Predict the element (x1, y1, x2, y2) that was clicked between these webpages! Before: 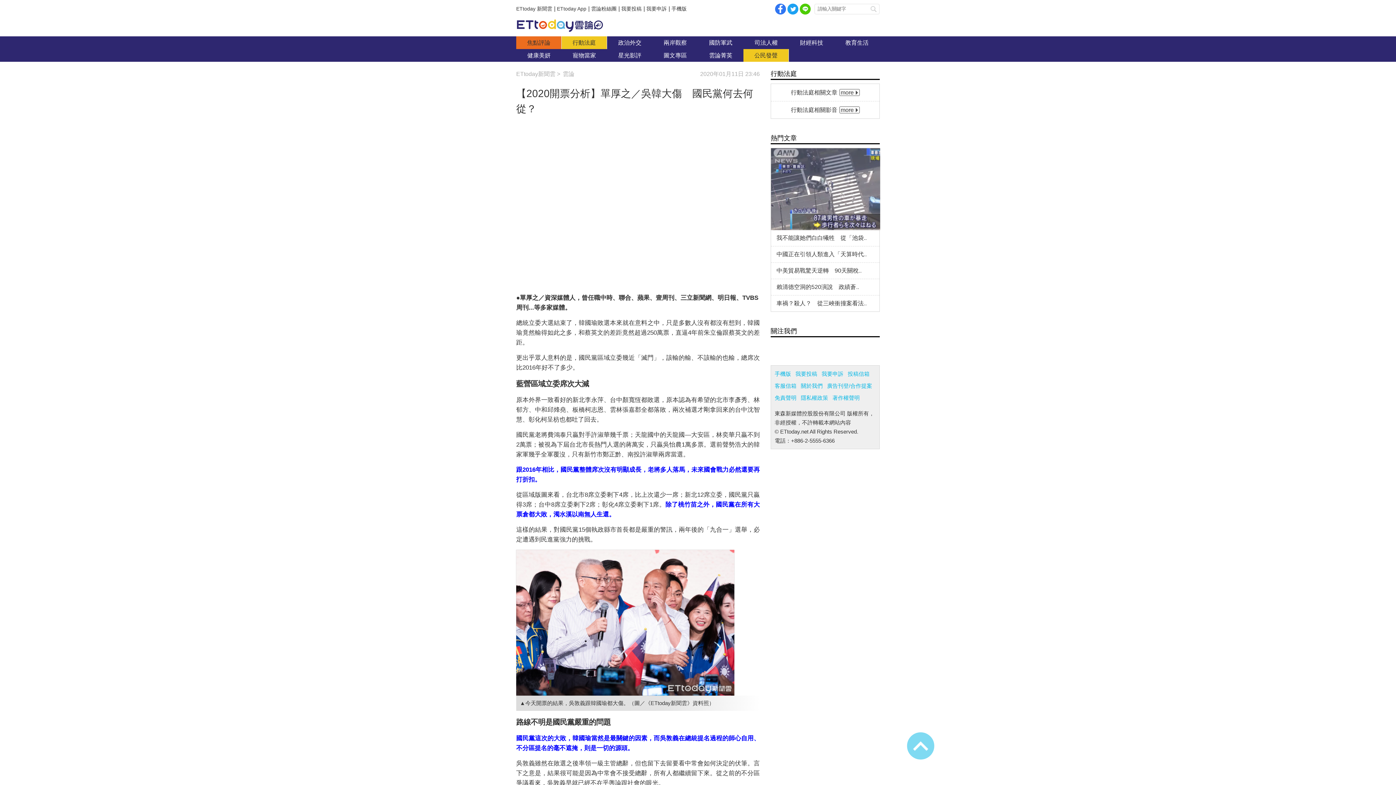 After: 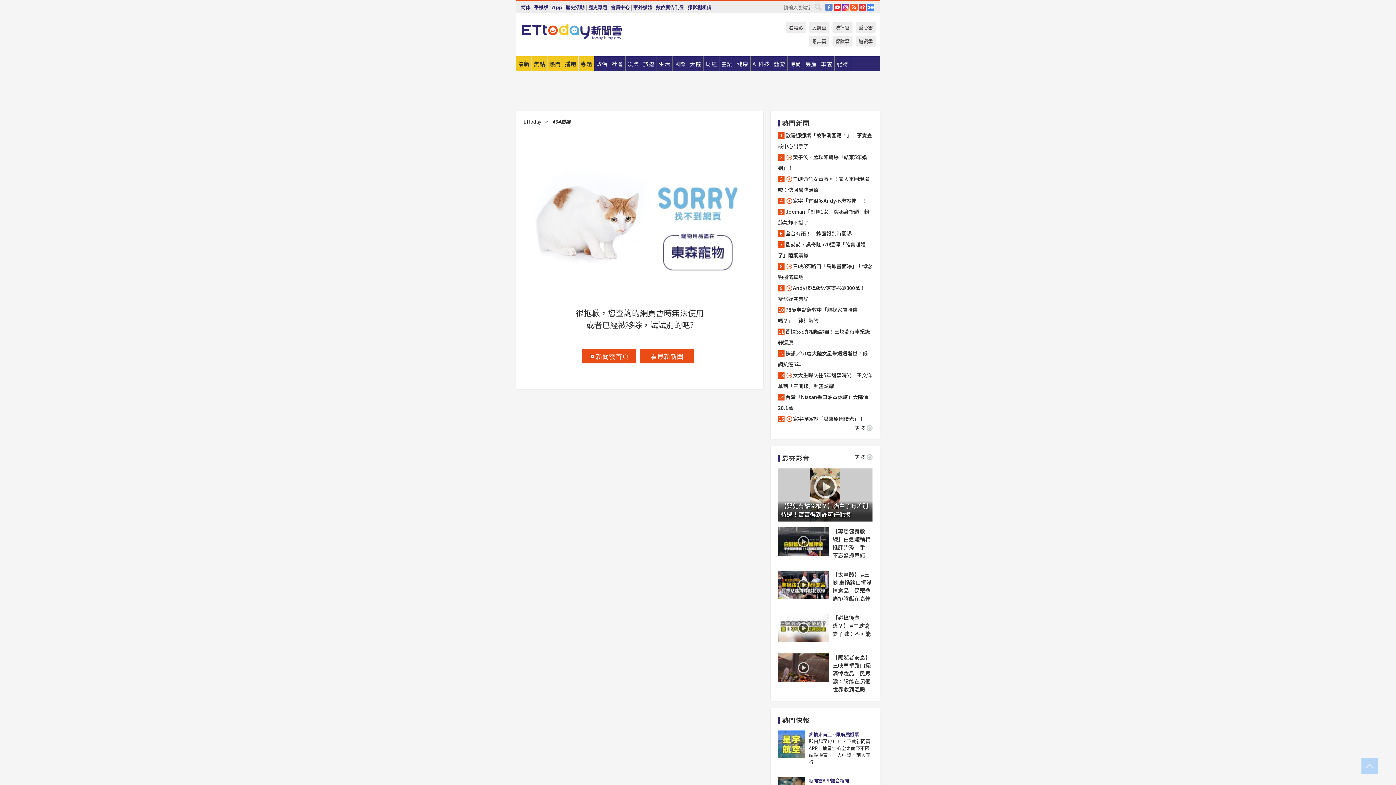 Action: bbox: (870, 5, 877, 12) label: 搜尋